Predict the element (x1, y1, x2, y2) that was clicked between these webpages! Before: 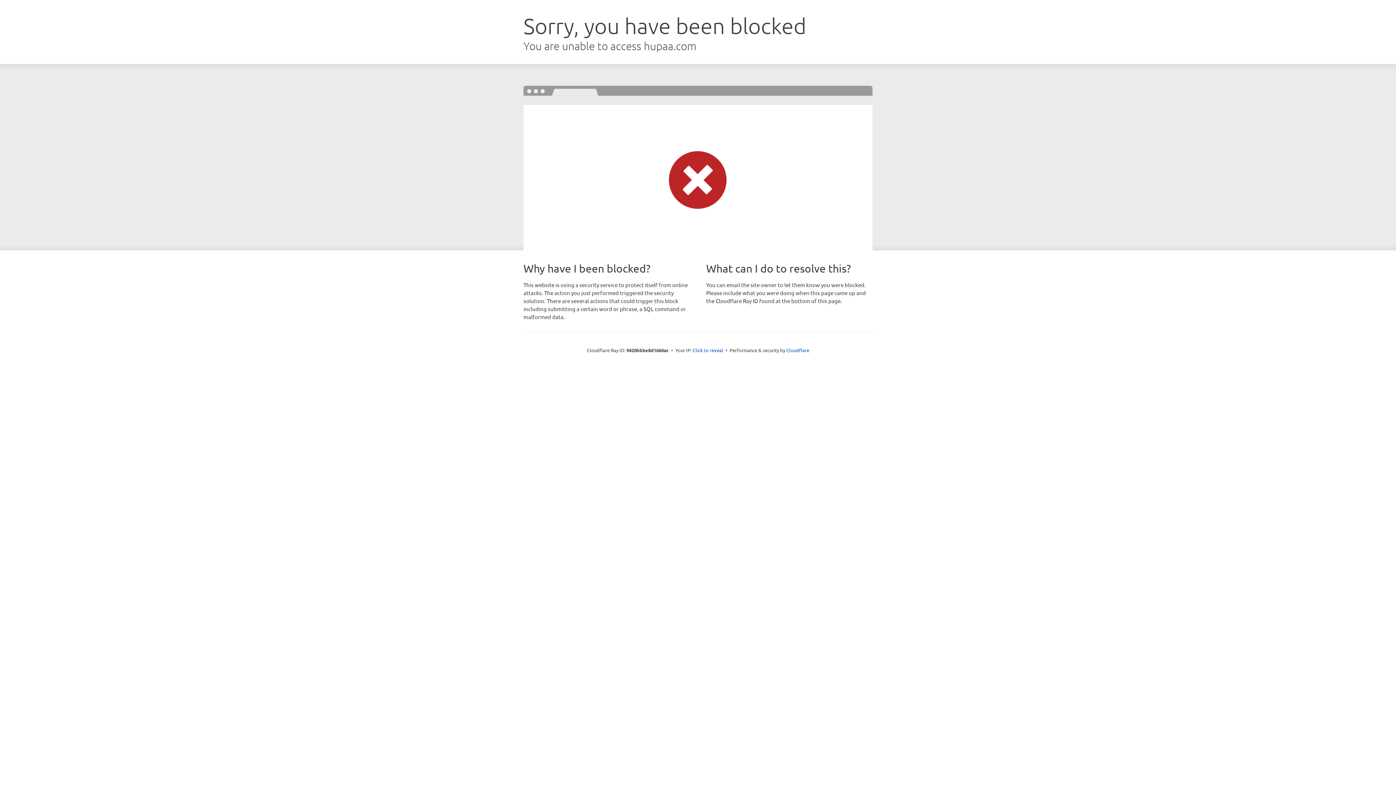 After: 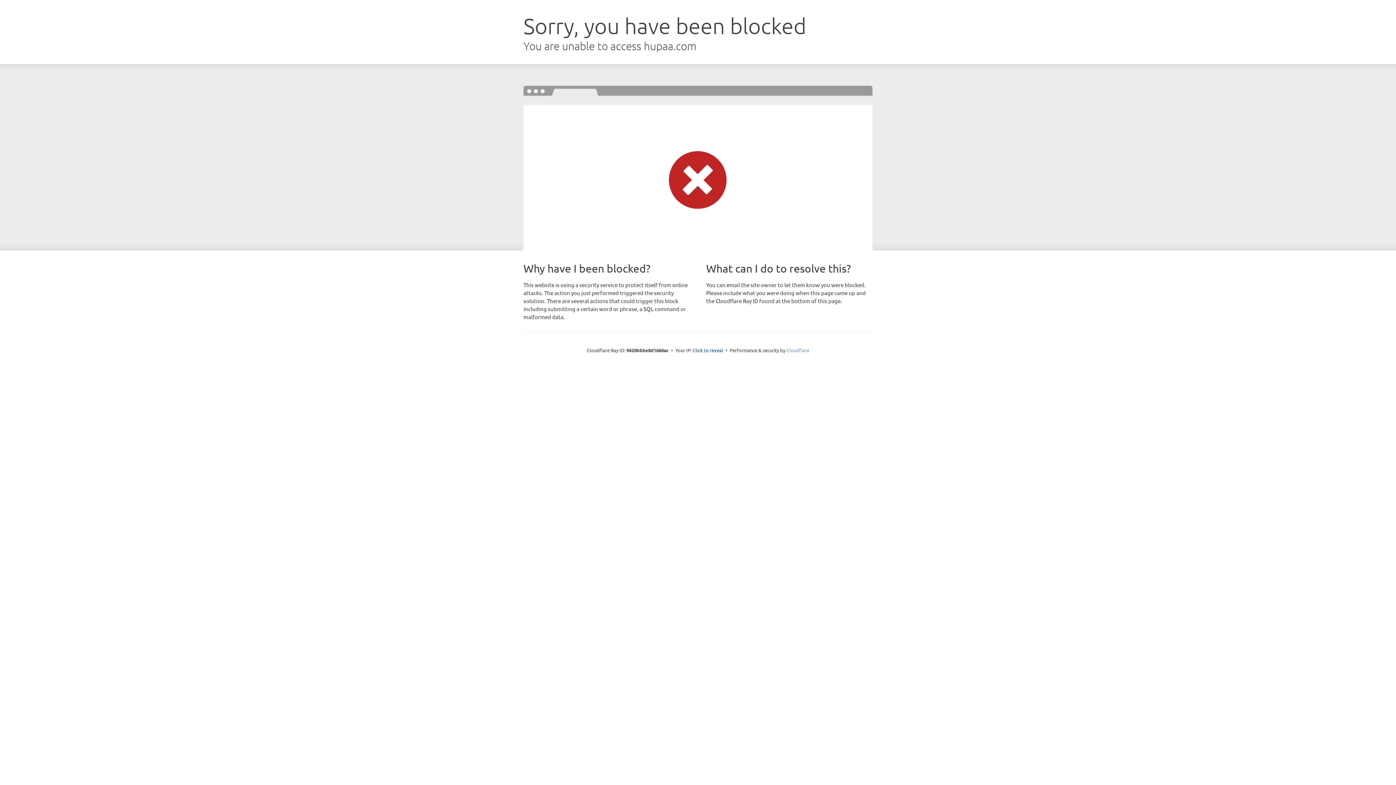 Action: label: Cloudflare bbox: (786, 347, 809, 353)